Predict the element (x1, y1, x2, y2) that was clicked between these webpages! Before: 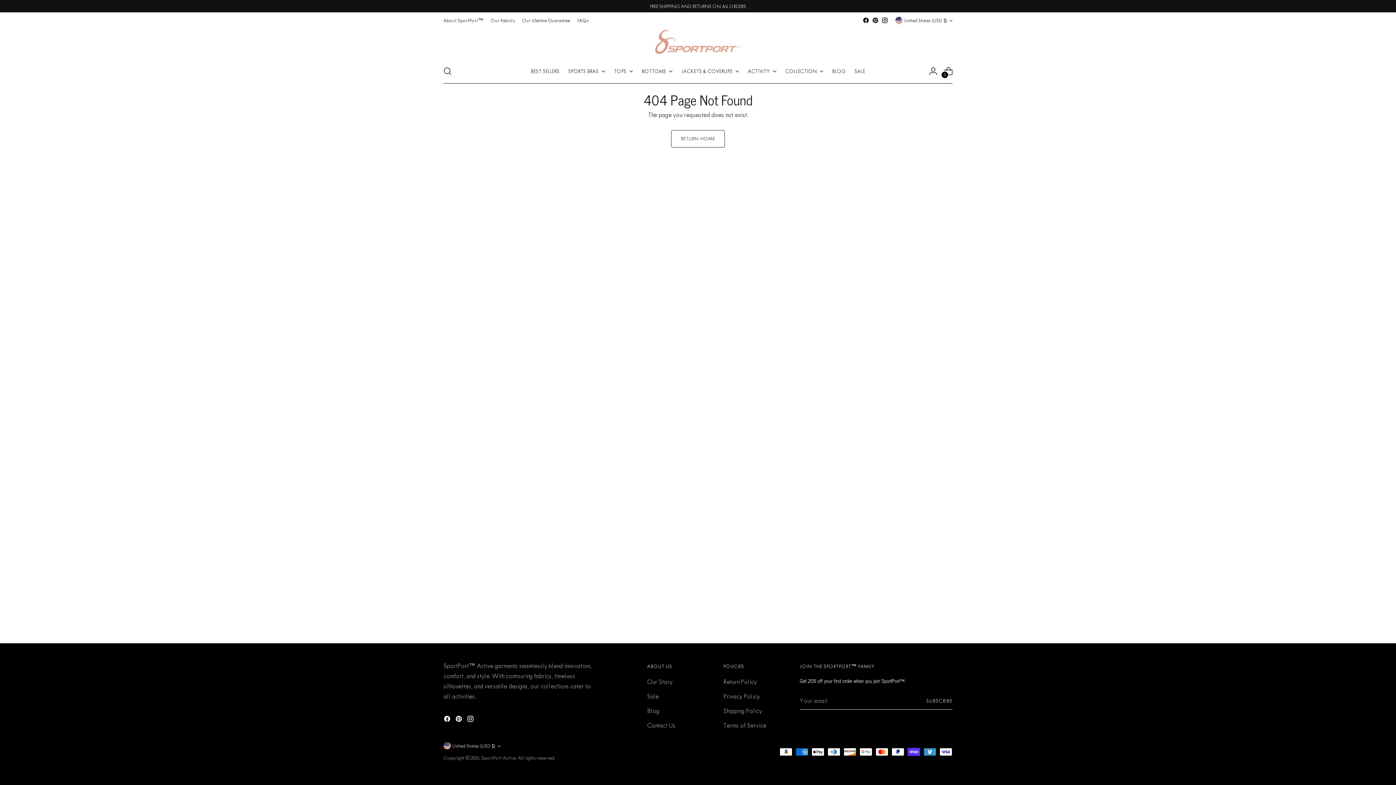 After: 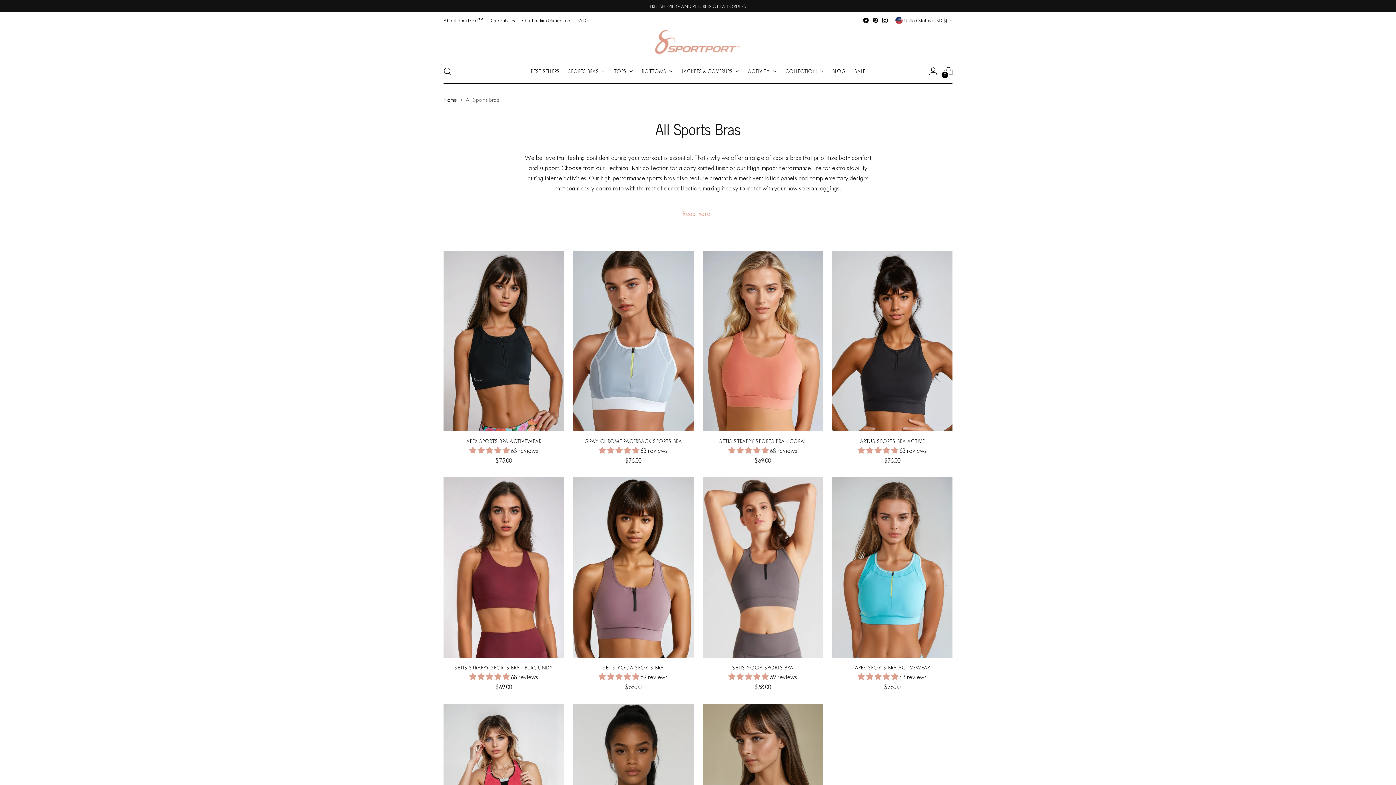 Action: label: SPORTS BRAS bbox: (568, 63, 605, 79)